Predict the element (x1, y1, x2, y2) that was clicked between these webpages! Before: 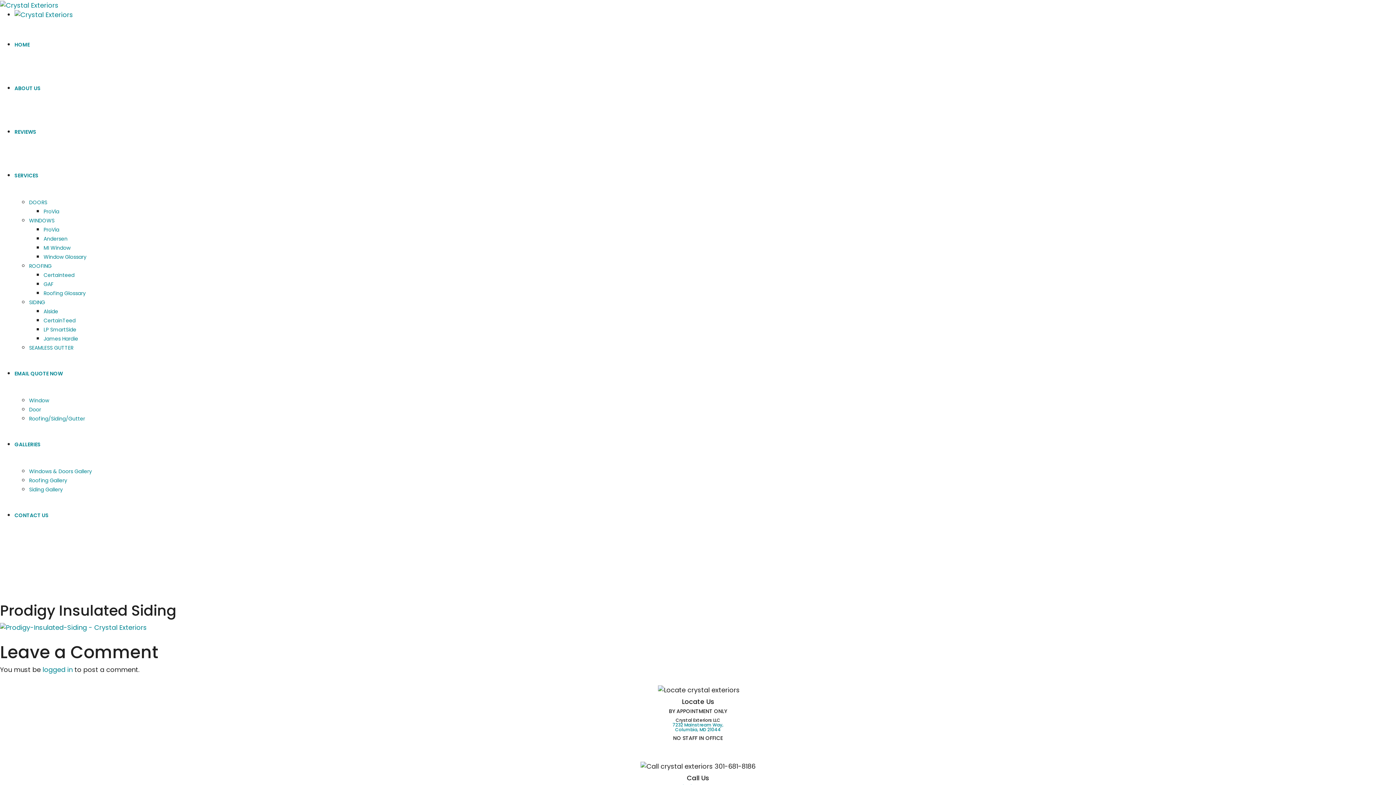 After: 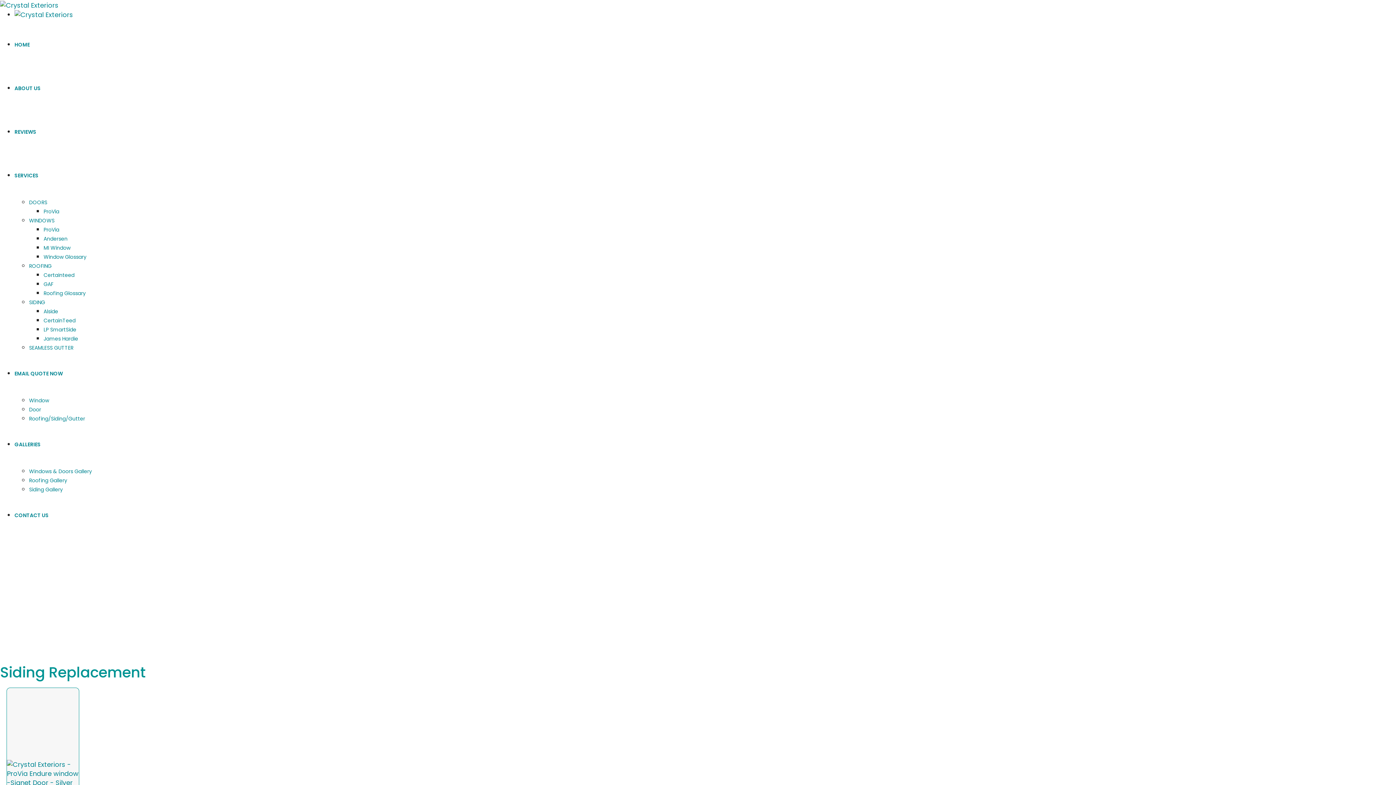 Action: label: Siding Gallery bbox: (29, 486, 62, 493)